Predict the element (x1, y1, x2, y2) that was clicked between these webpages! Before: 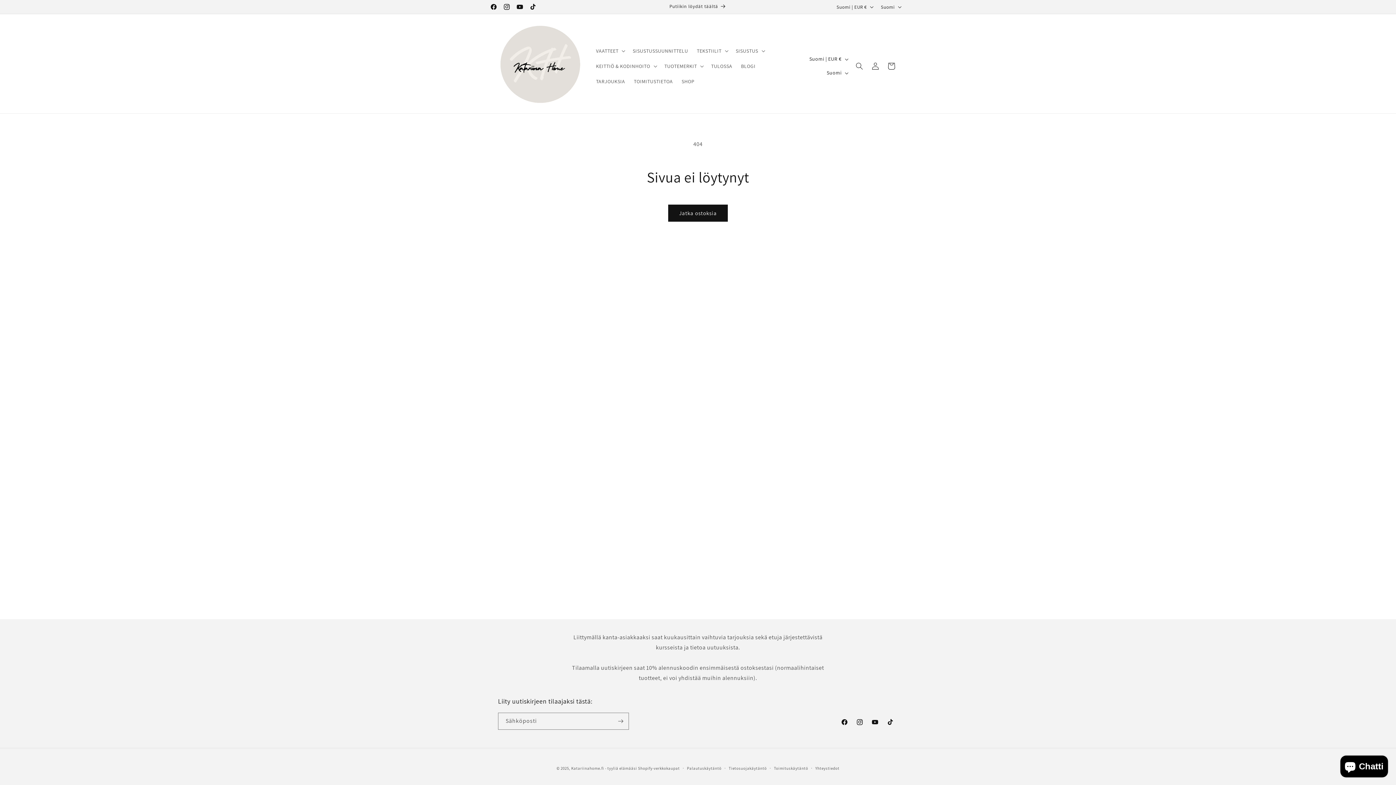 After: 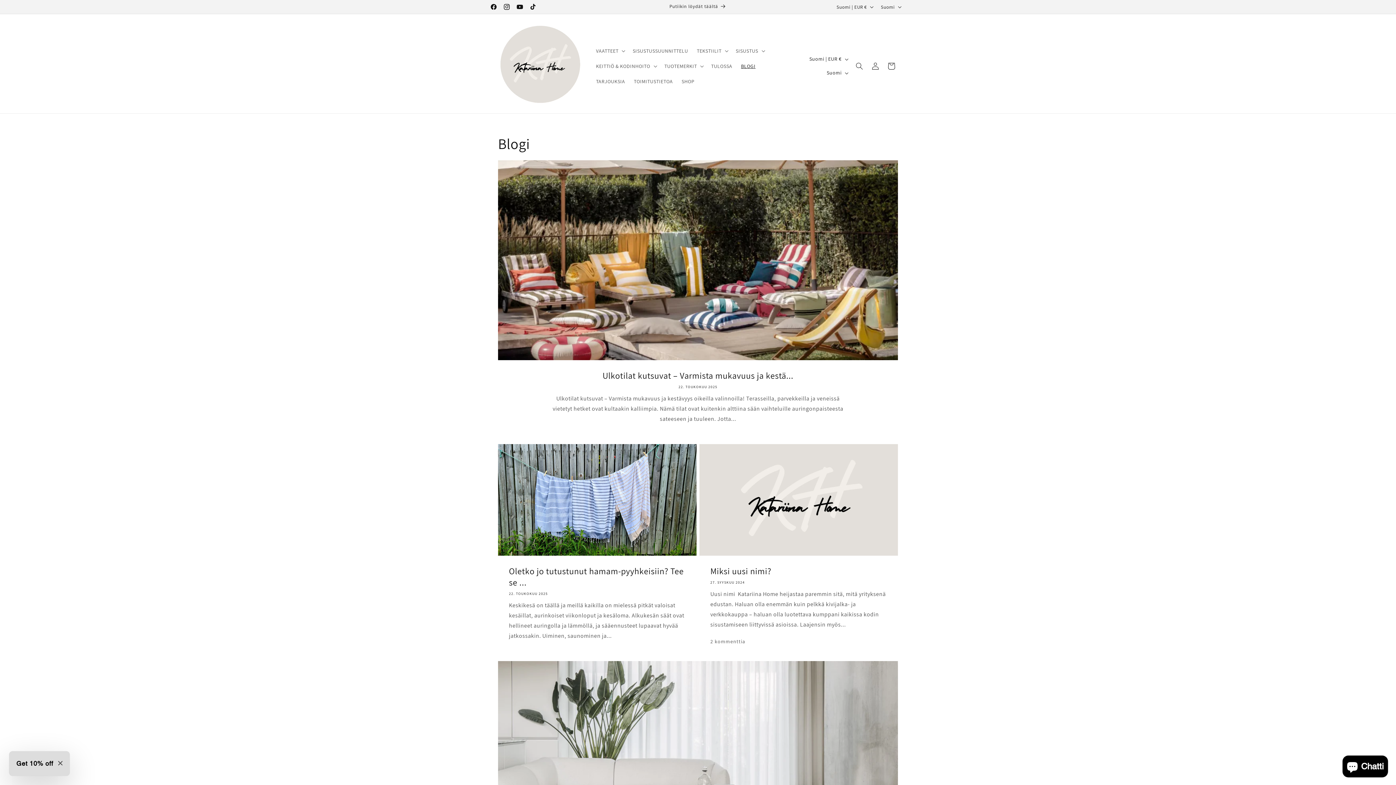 Action: label: BLOGI bbox: (736, 58, 760, 73)